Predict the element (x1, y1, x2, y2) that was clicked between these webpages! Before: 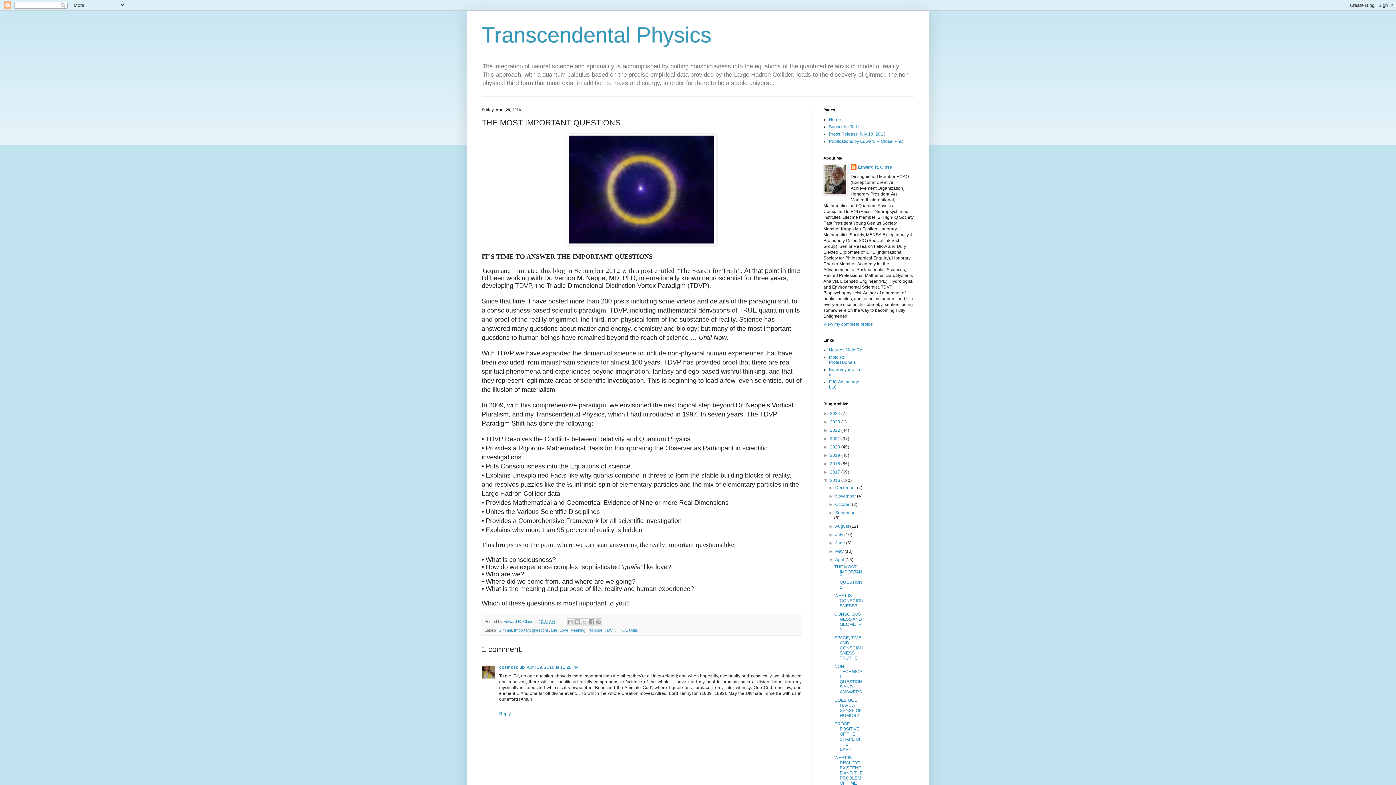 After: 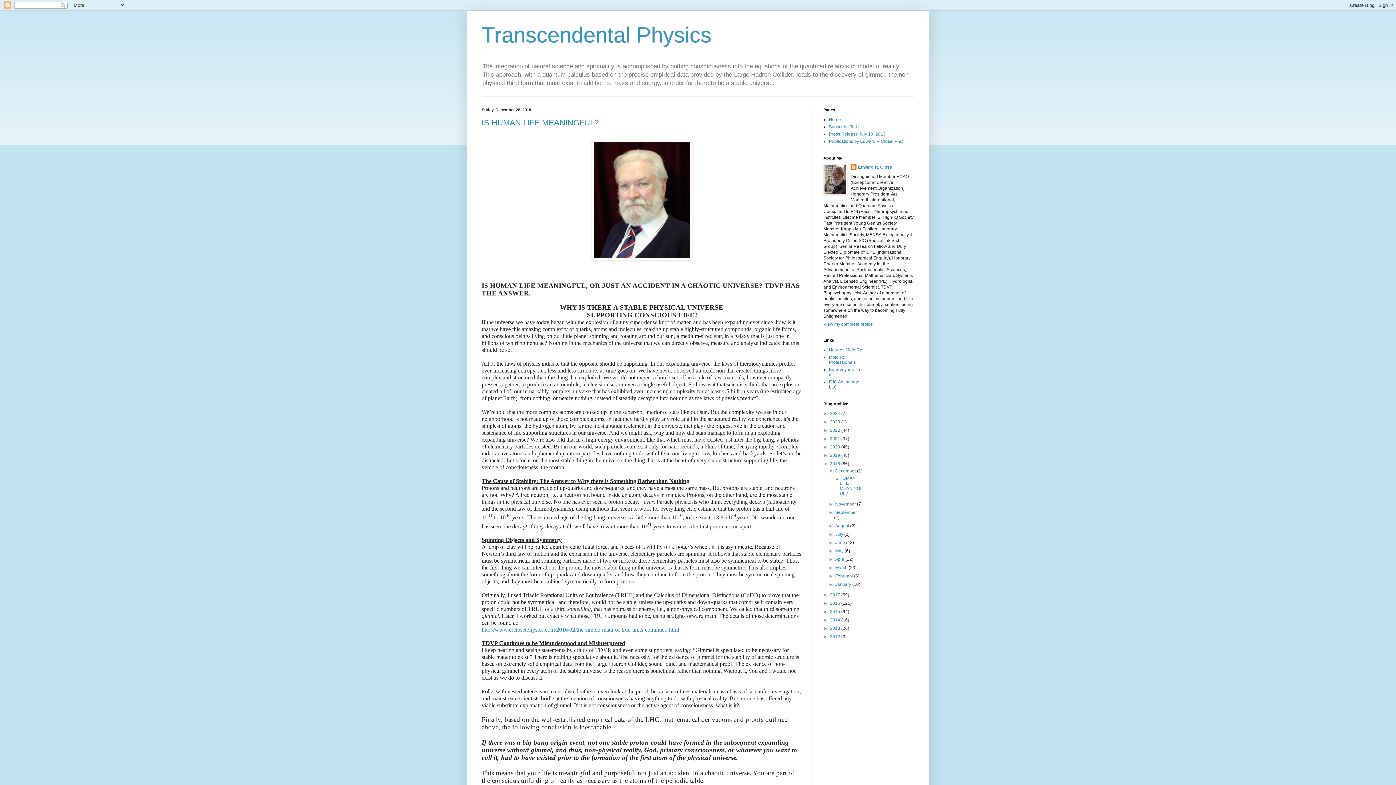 Action: bbox: (830, 461, 841, 466) label: 2018 